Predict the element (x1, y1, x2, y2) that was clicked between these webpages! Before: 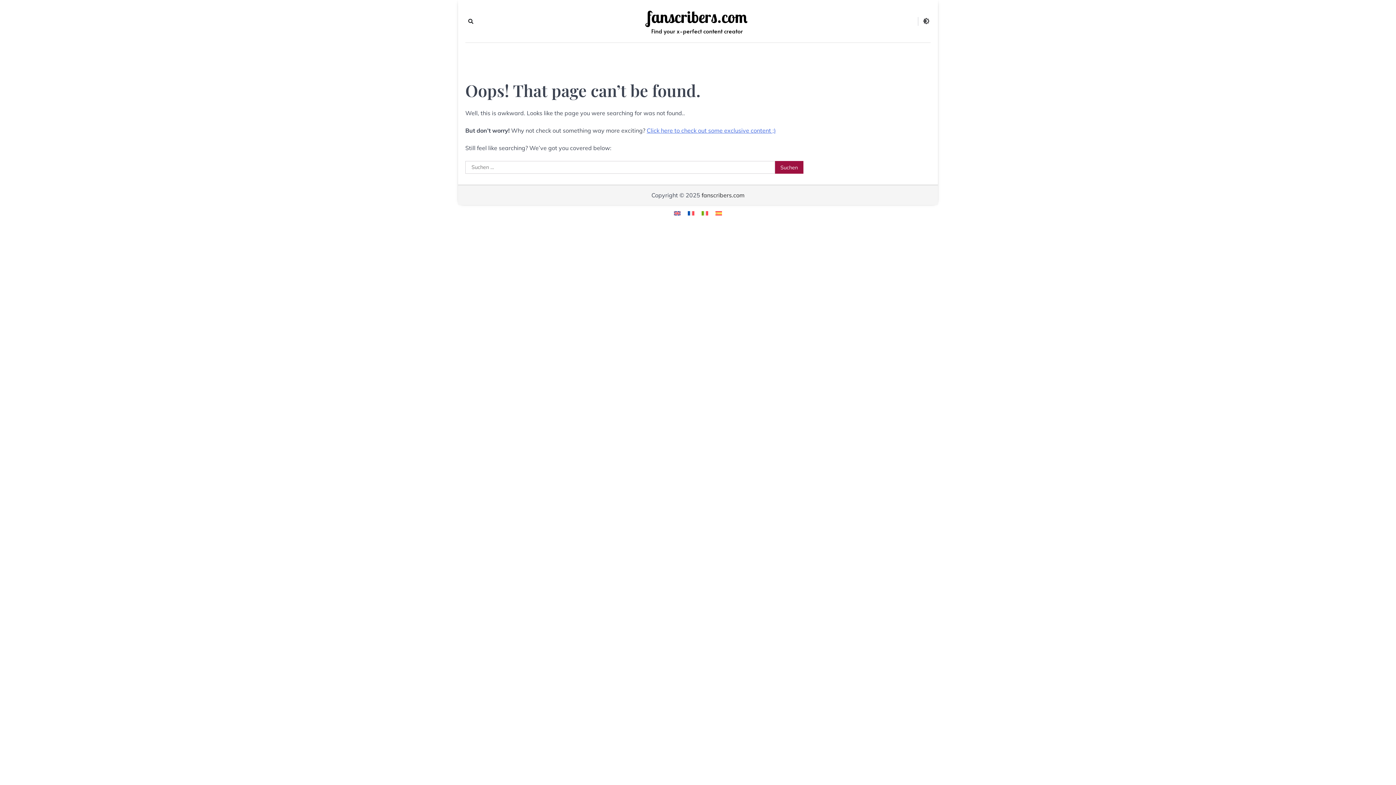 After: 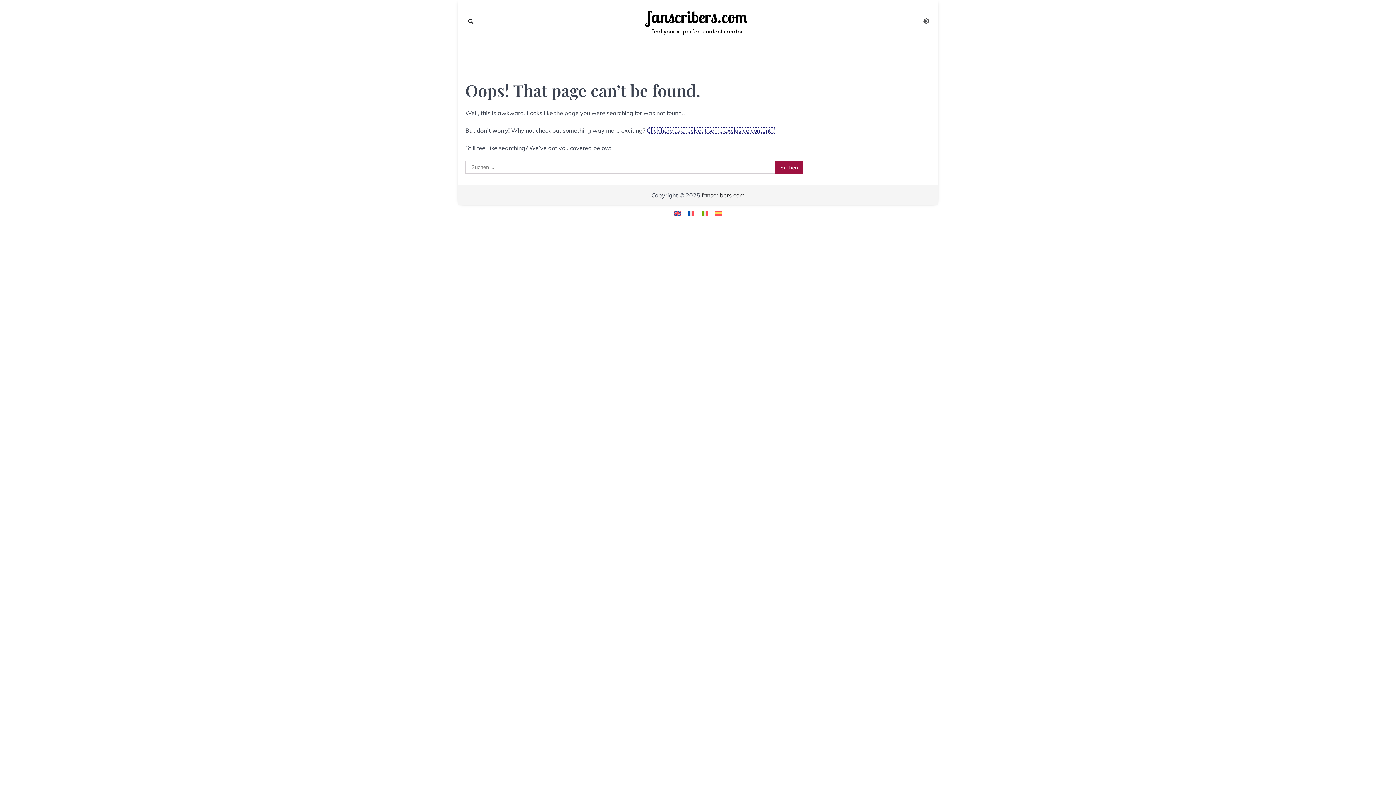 Action: label: Click here to check out some exclusive content ;) bbox: (646, 126, 776, 134)